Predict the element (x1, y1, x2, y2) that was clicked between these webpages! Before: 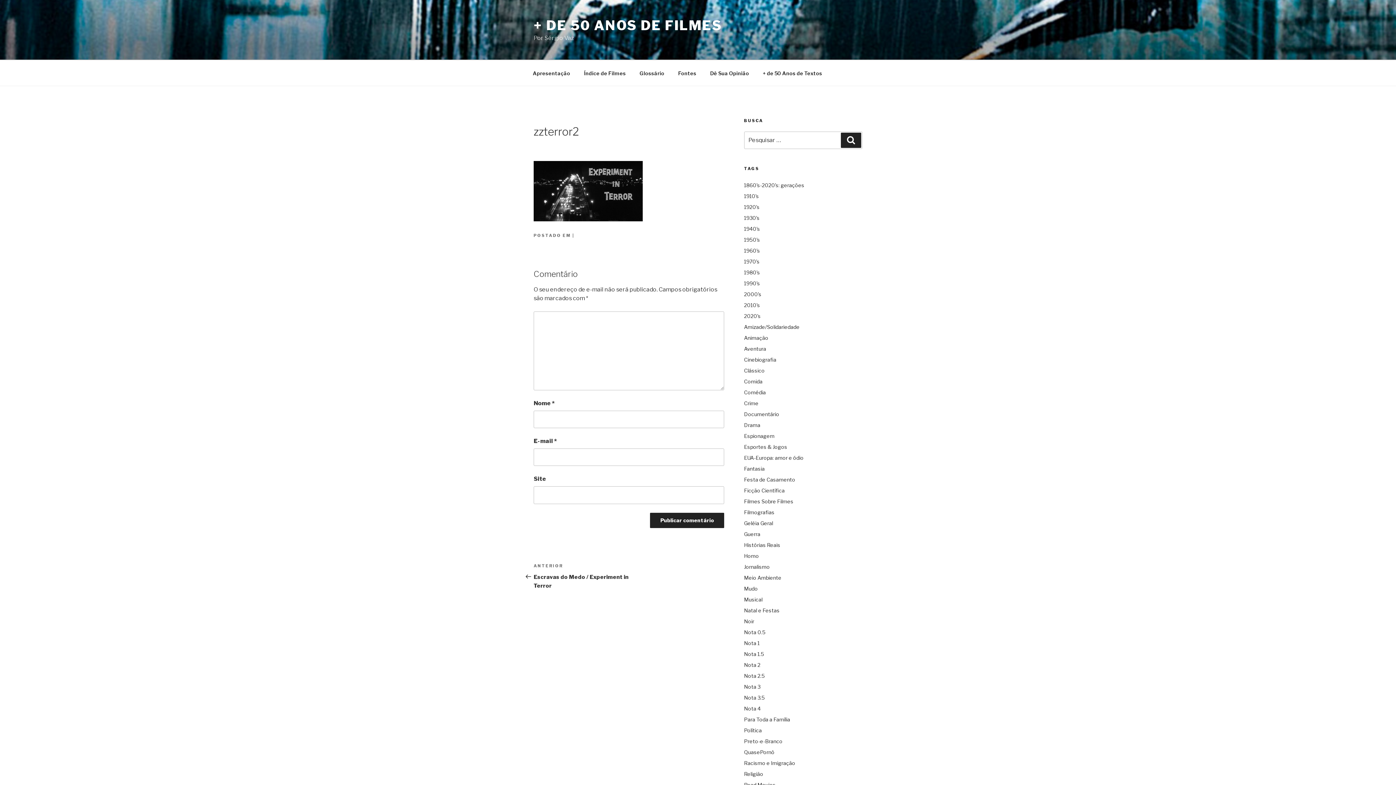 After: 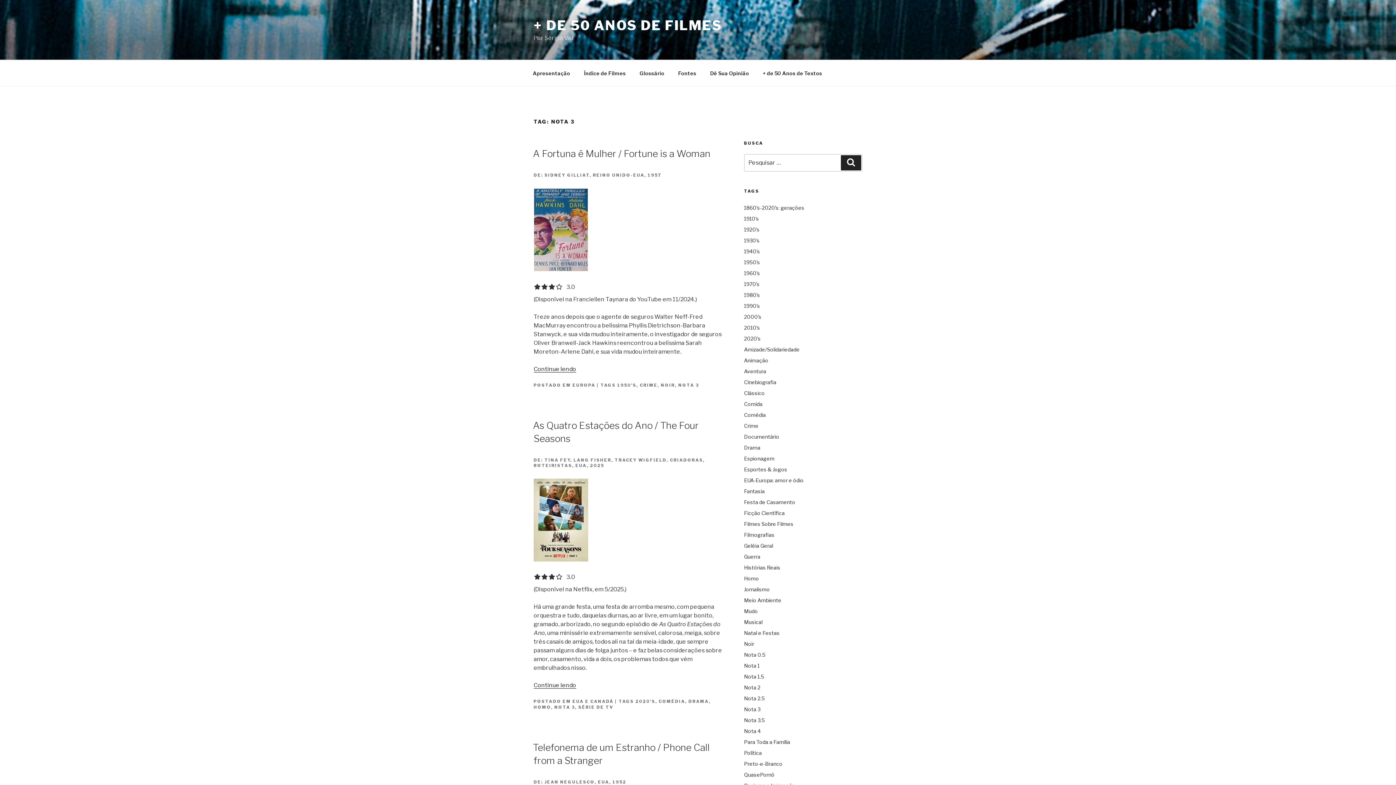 Action: label: Nota 3 (997 itens) bbox: (744, 681, 860, 692)